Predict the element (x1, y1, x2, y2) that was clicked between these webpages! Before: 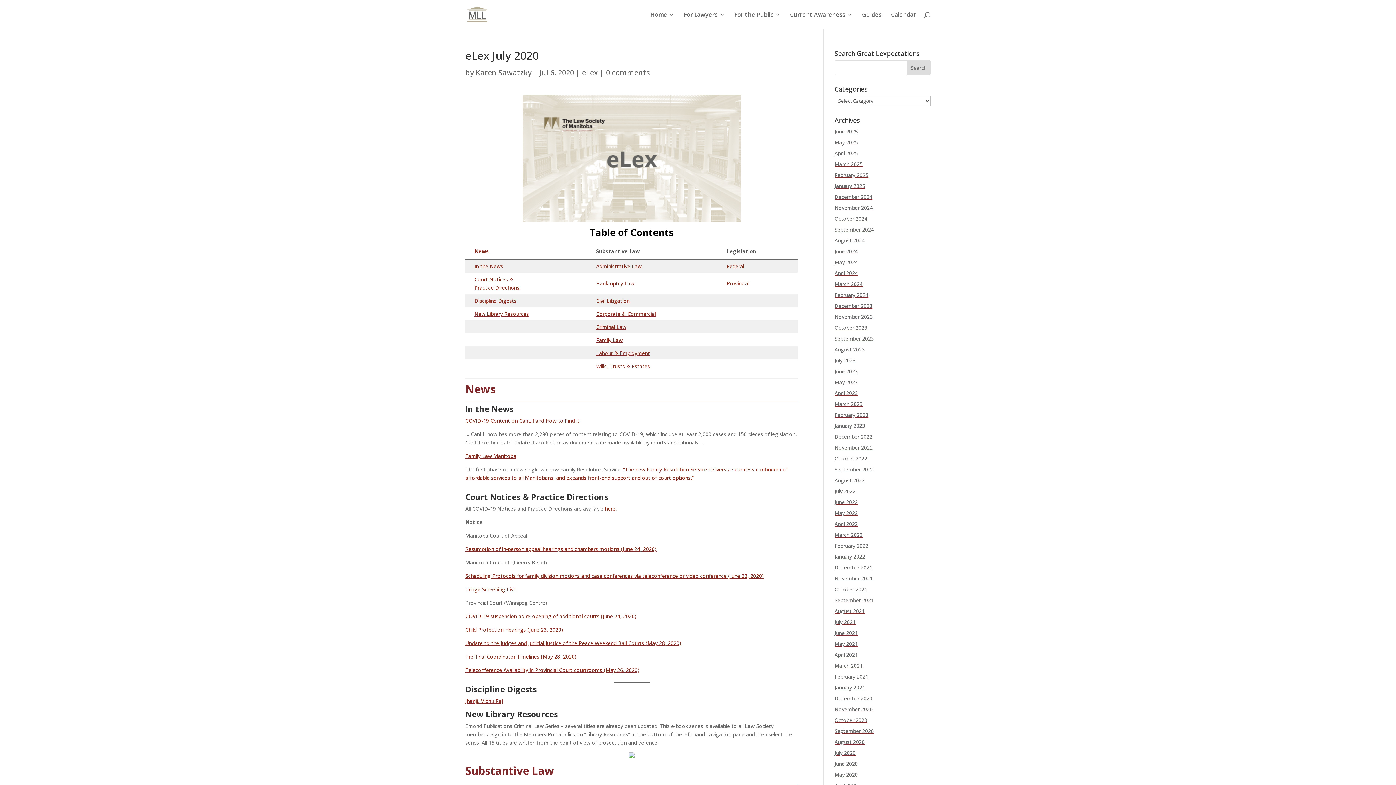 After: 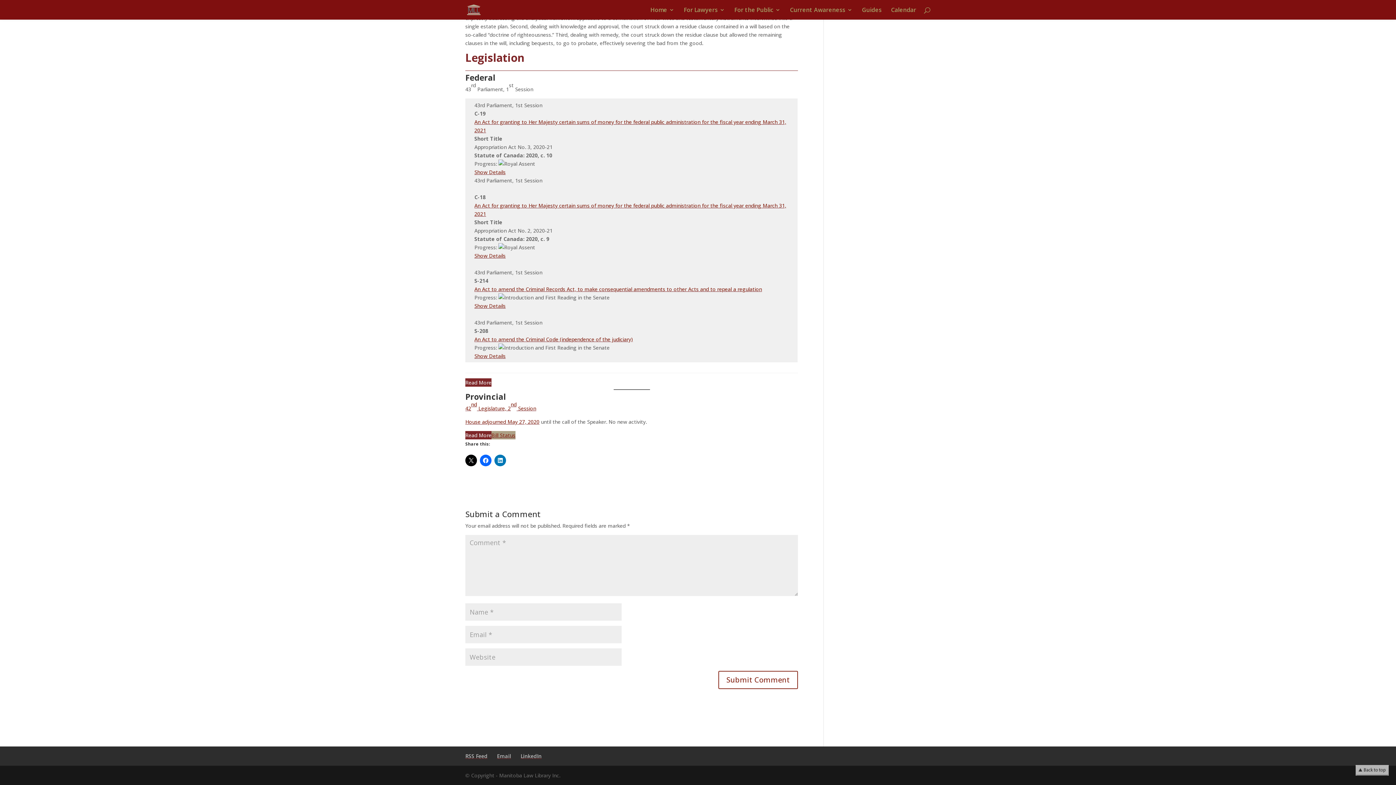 Action: label: 0 comments bbox: (606, 67, 650, 77)